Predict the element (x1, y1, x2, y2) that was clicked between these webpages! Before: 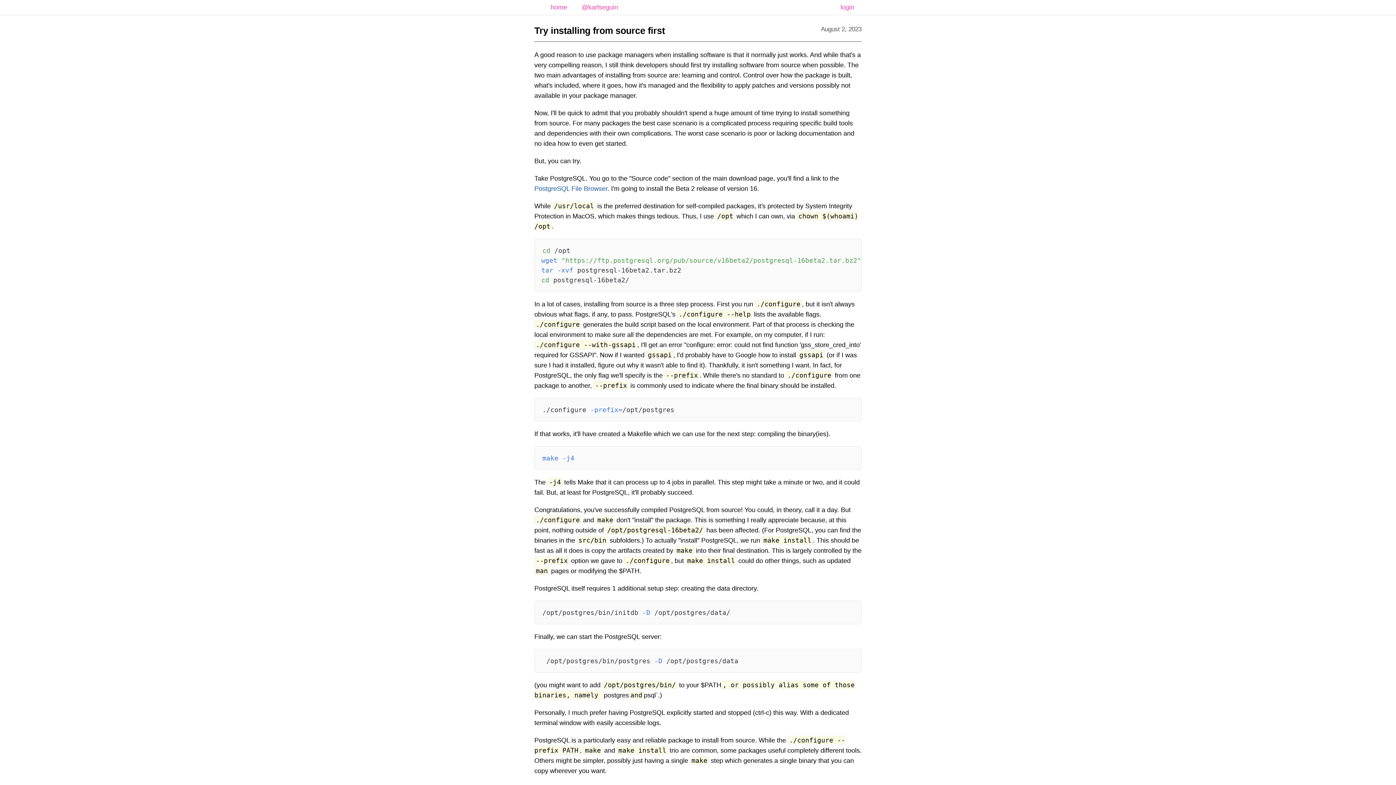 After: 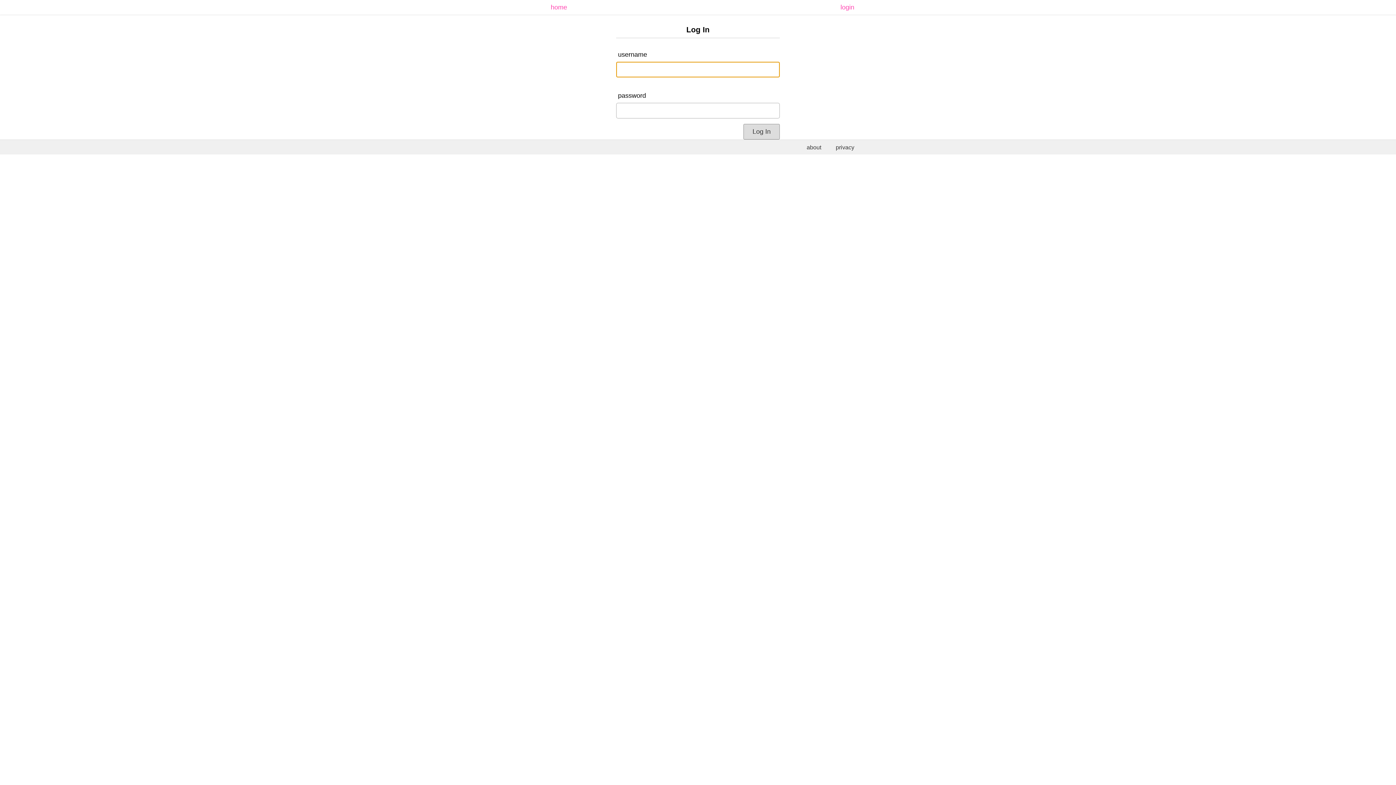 Action: label: login bbox: (833, 0, 861, 14)